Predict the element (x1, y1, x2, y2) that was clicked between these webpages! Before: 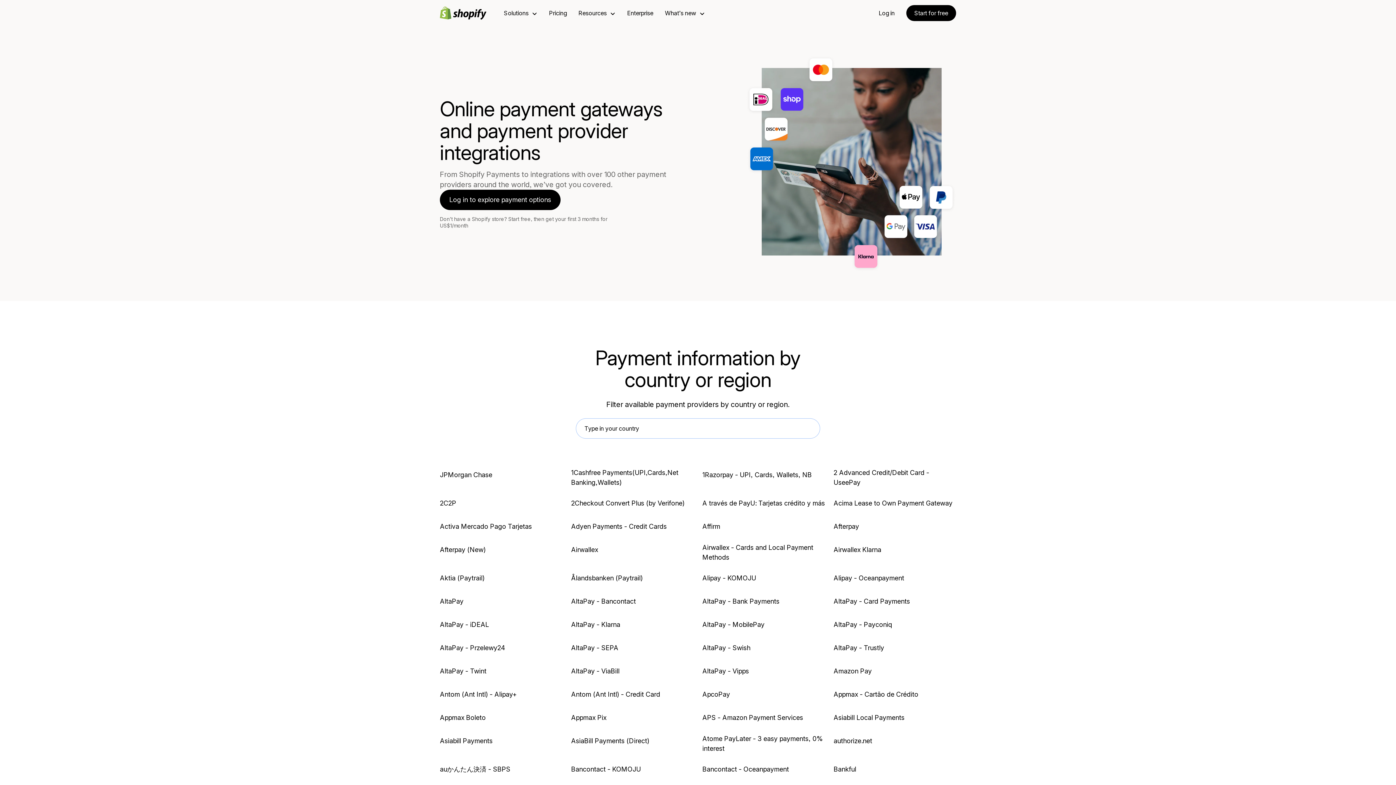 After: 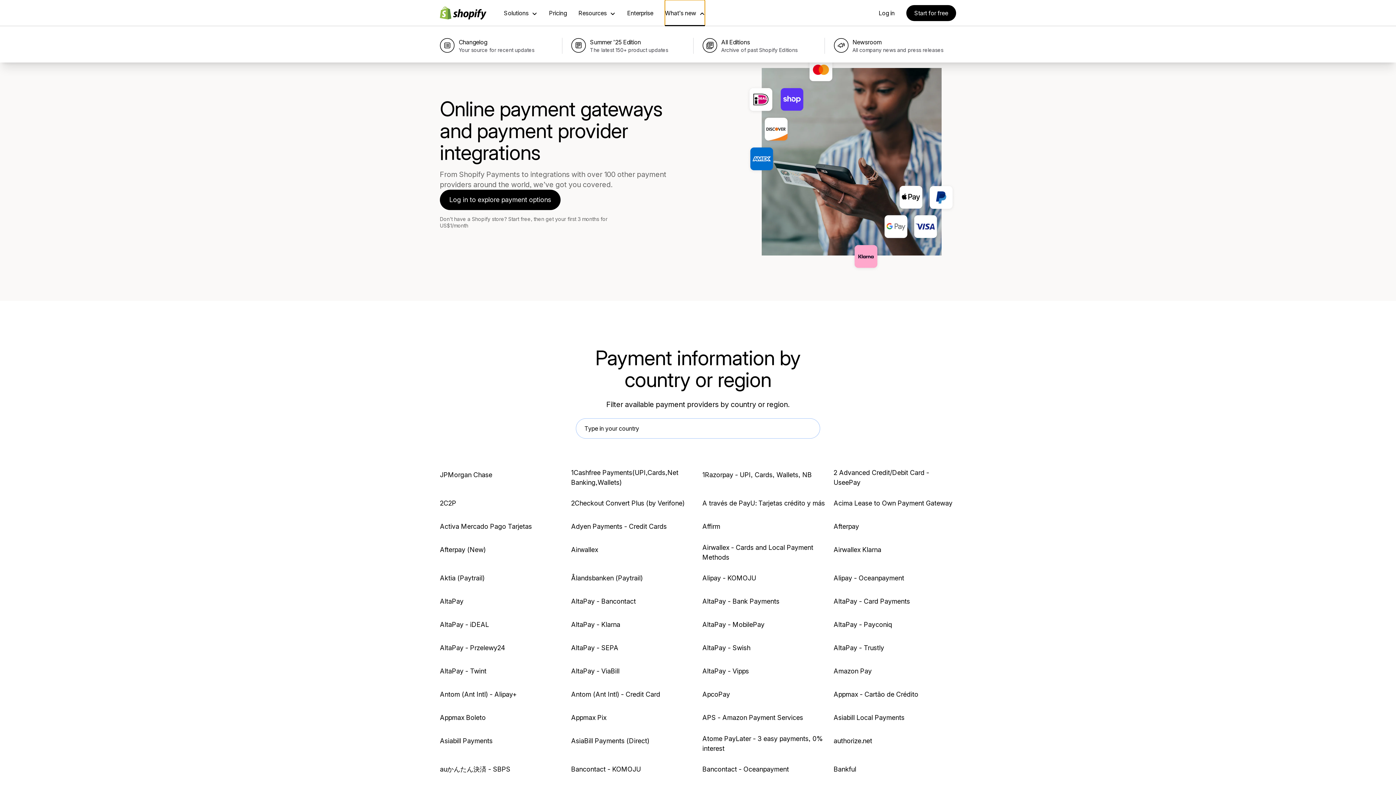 Action: label: What’s new bbox: (665, 0, 705, 26)